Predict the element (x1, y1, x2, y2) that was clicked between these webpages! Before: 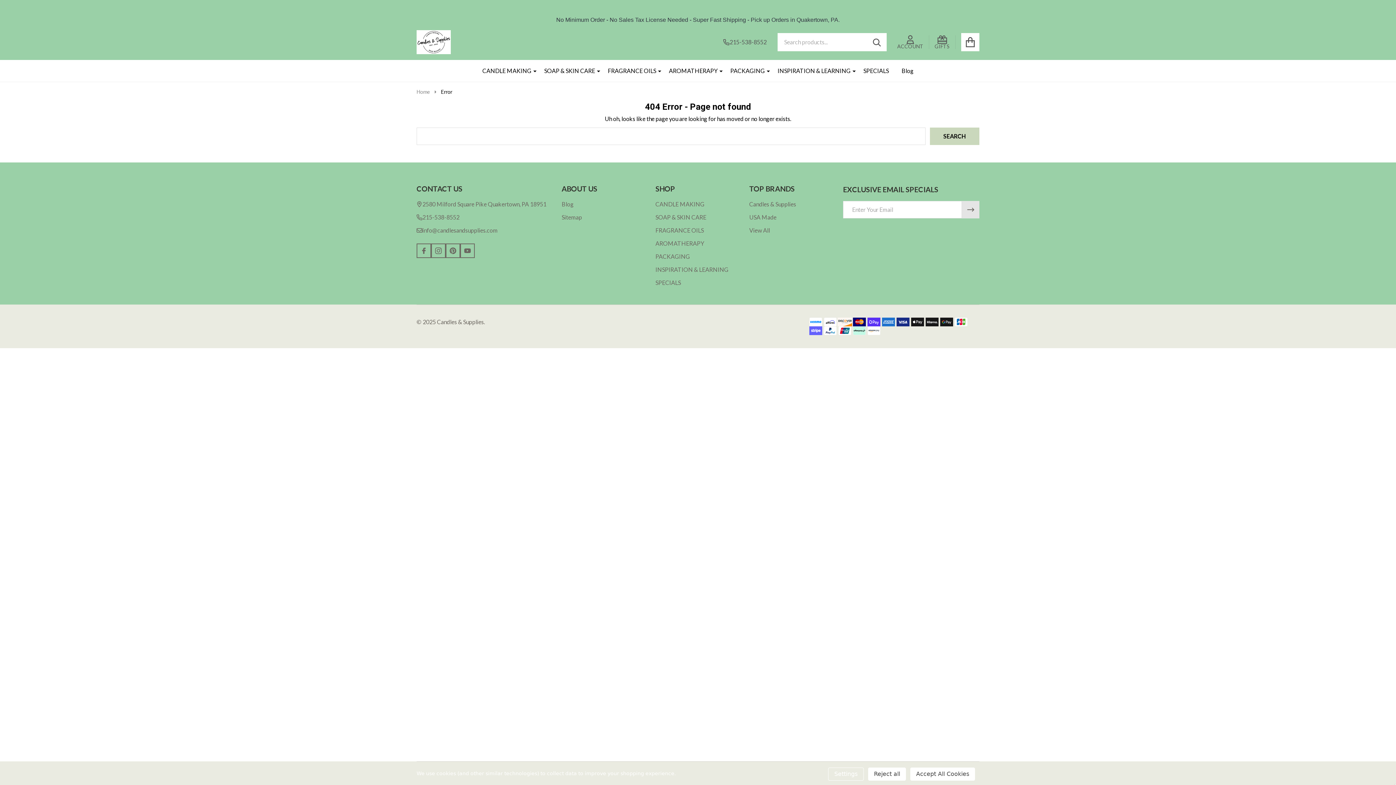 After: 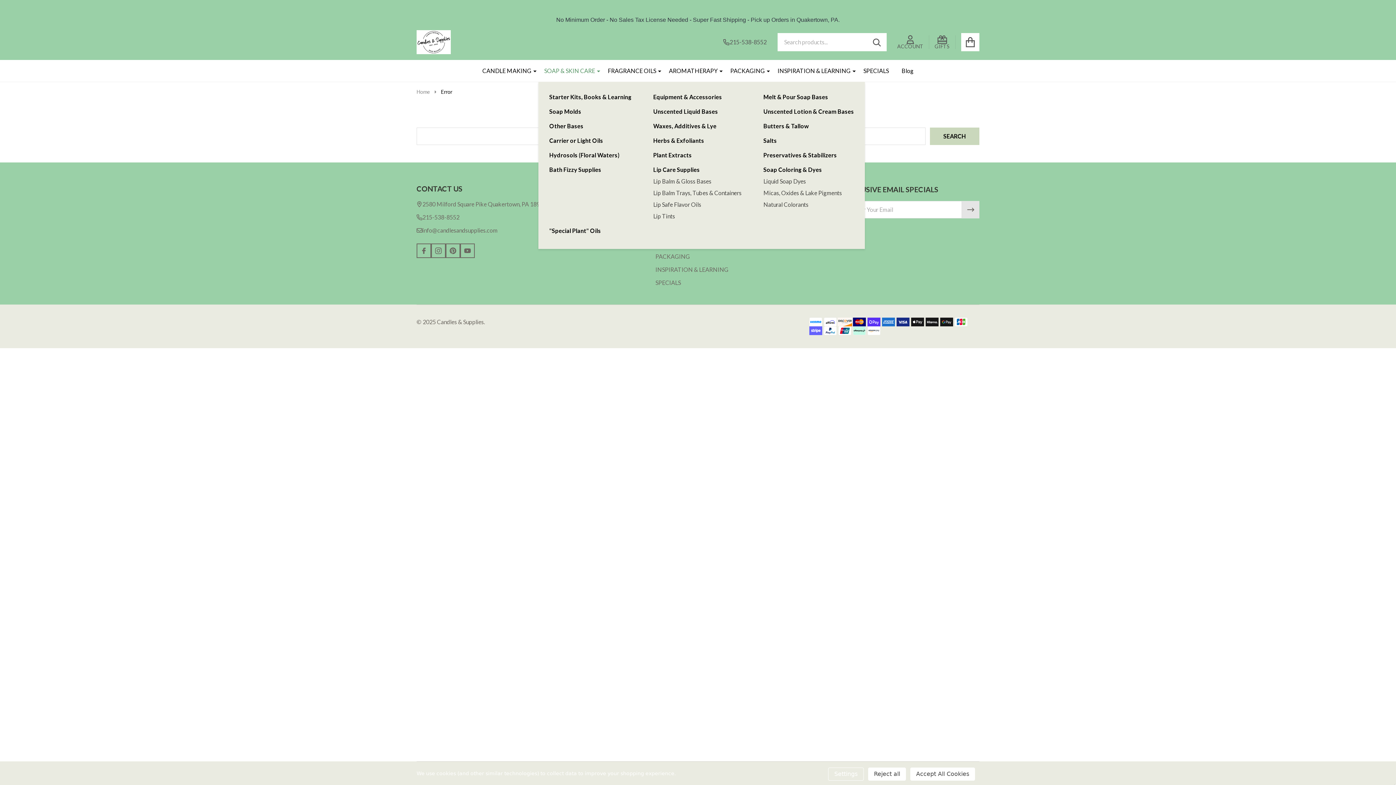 Action: bbox: (591, 60, 600, 81)